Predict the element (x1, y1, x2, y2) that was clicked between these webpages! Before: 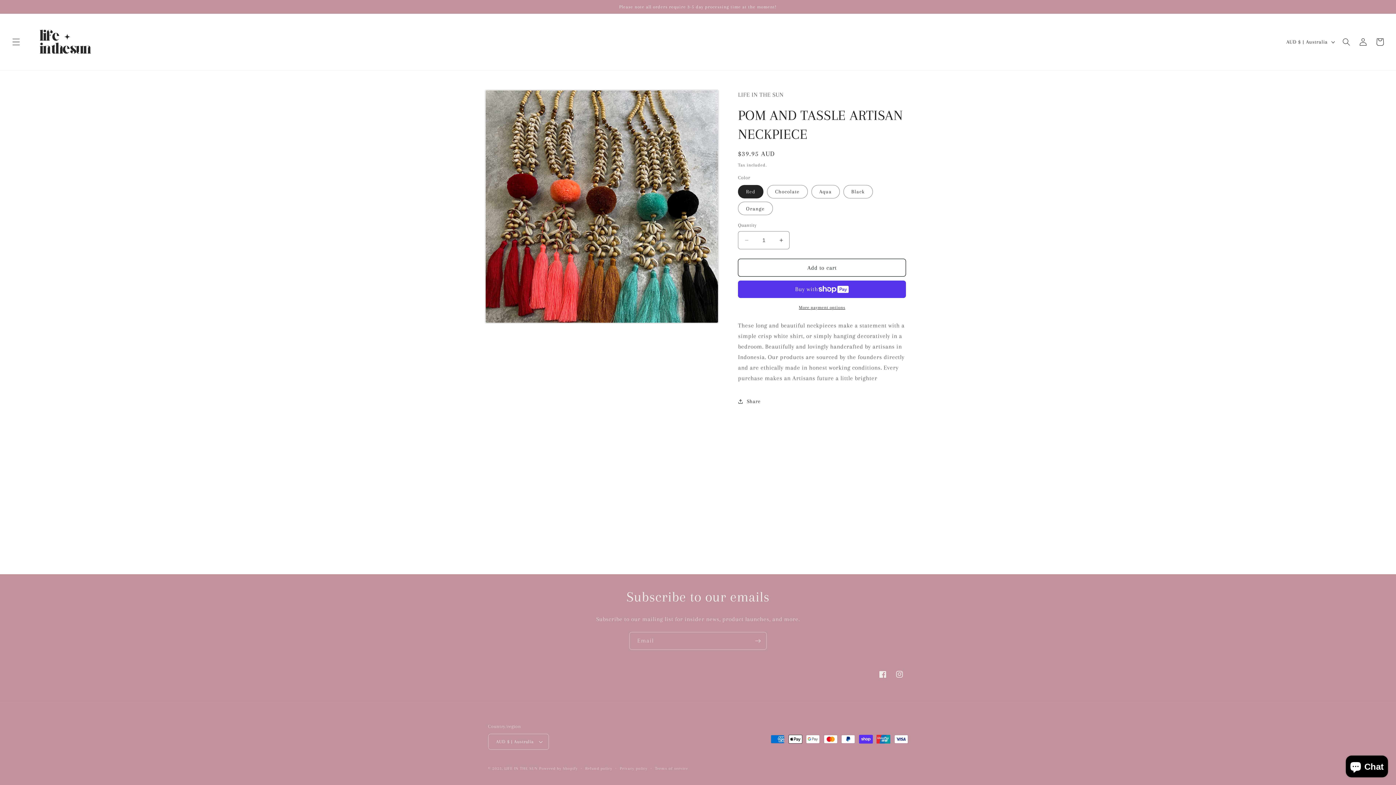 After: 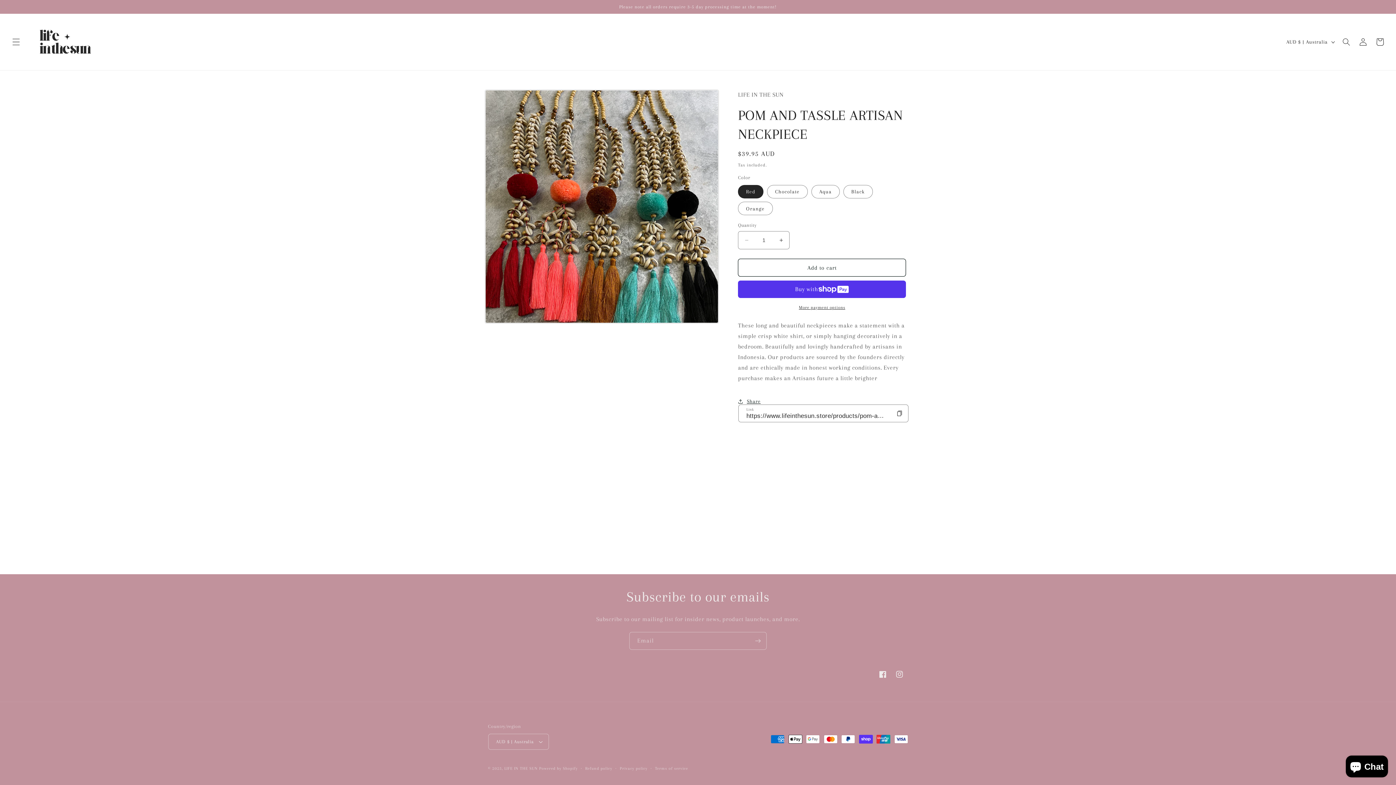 Action: bbox: (738, 393, 760, 409) label: Share